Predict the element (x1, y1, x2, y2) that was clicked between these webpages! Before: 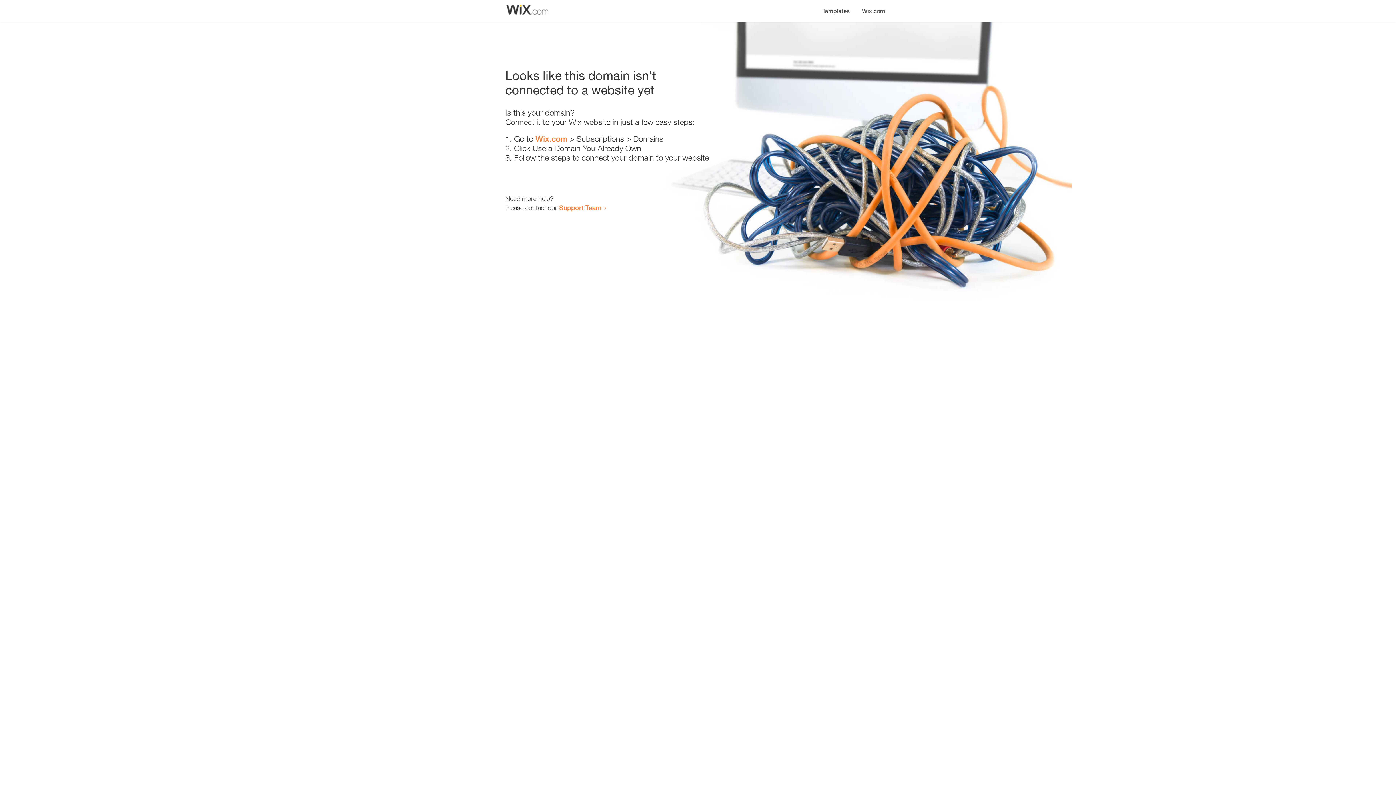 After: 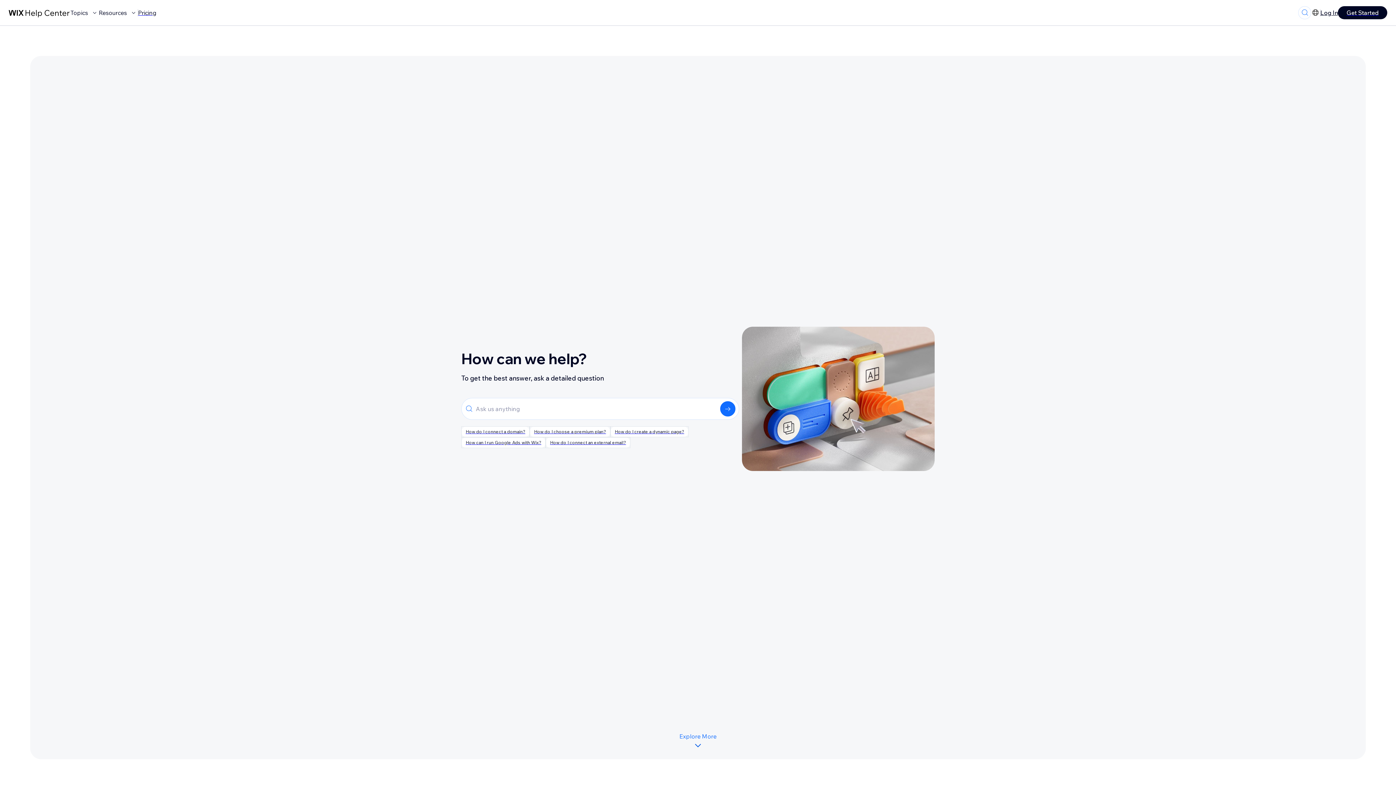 Action: bbox: (559, 203, 601, 211) label: Support Team